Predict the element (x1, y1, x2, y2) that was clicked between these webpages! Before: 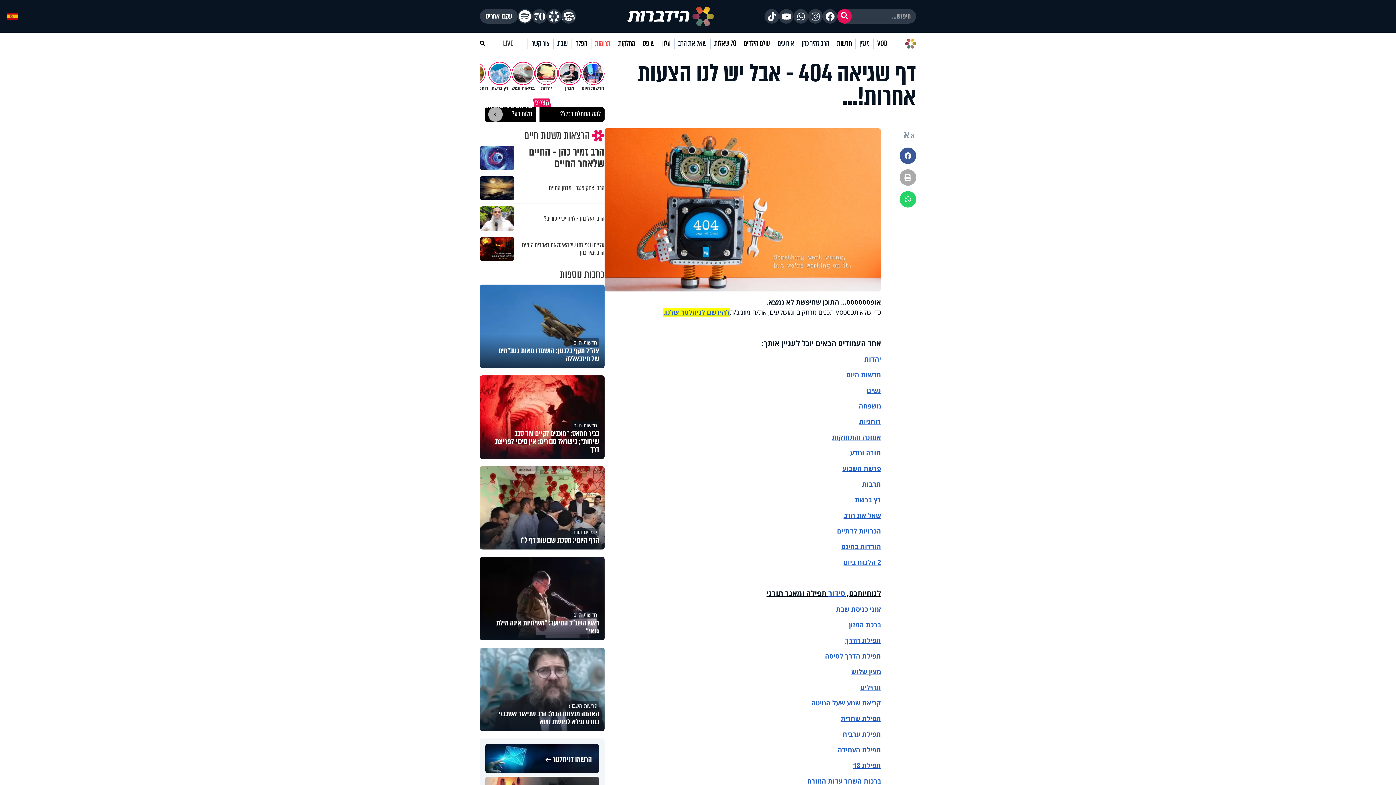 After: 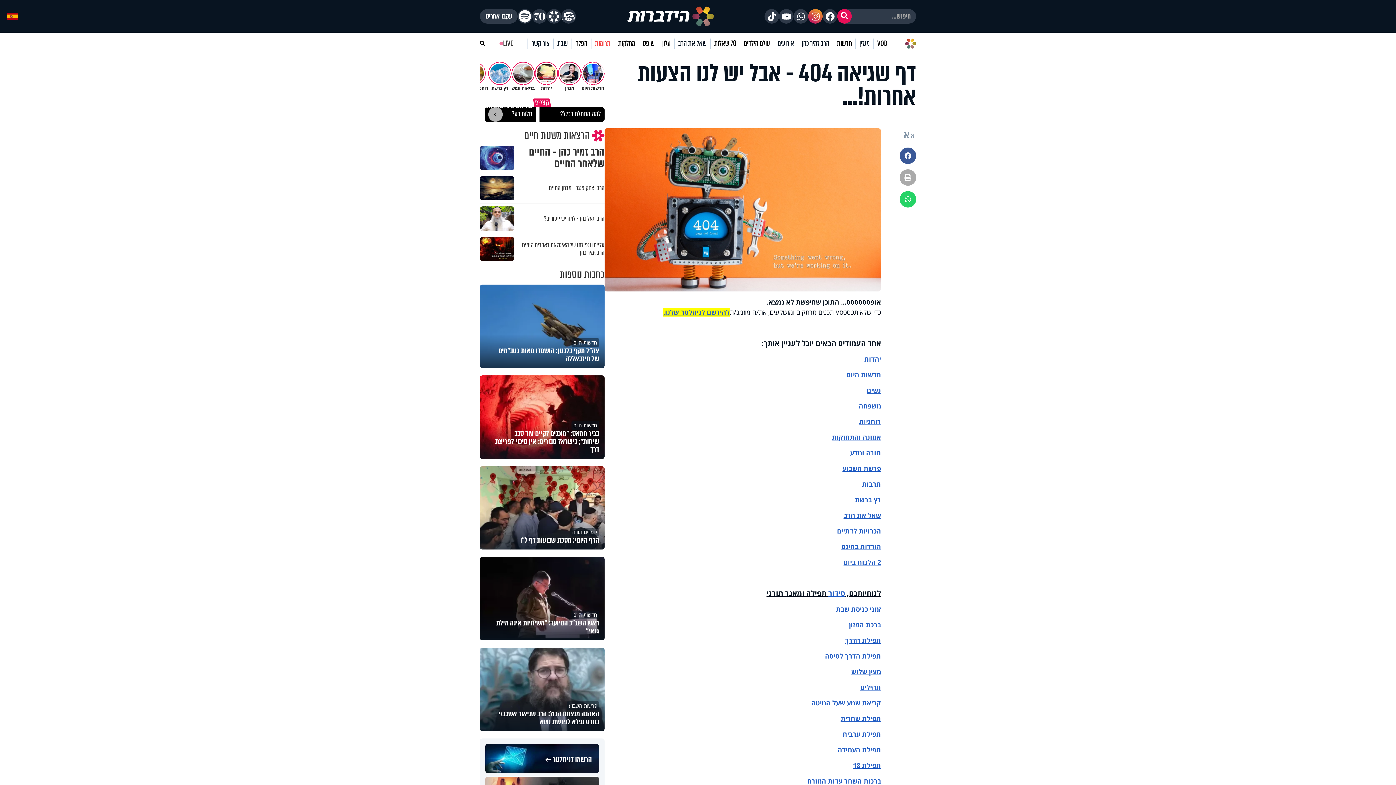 Action: bbox: (808, 9, 822, 23)